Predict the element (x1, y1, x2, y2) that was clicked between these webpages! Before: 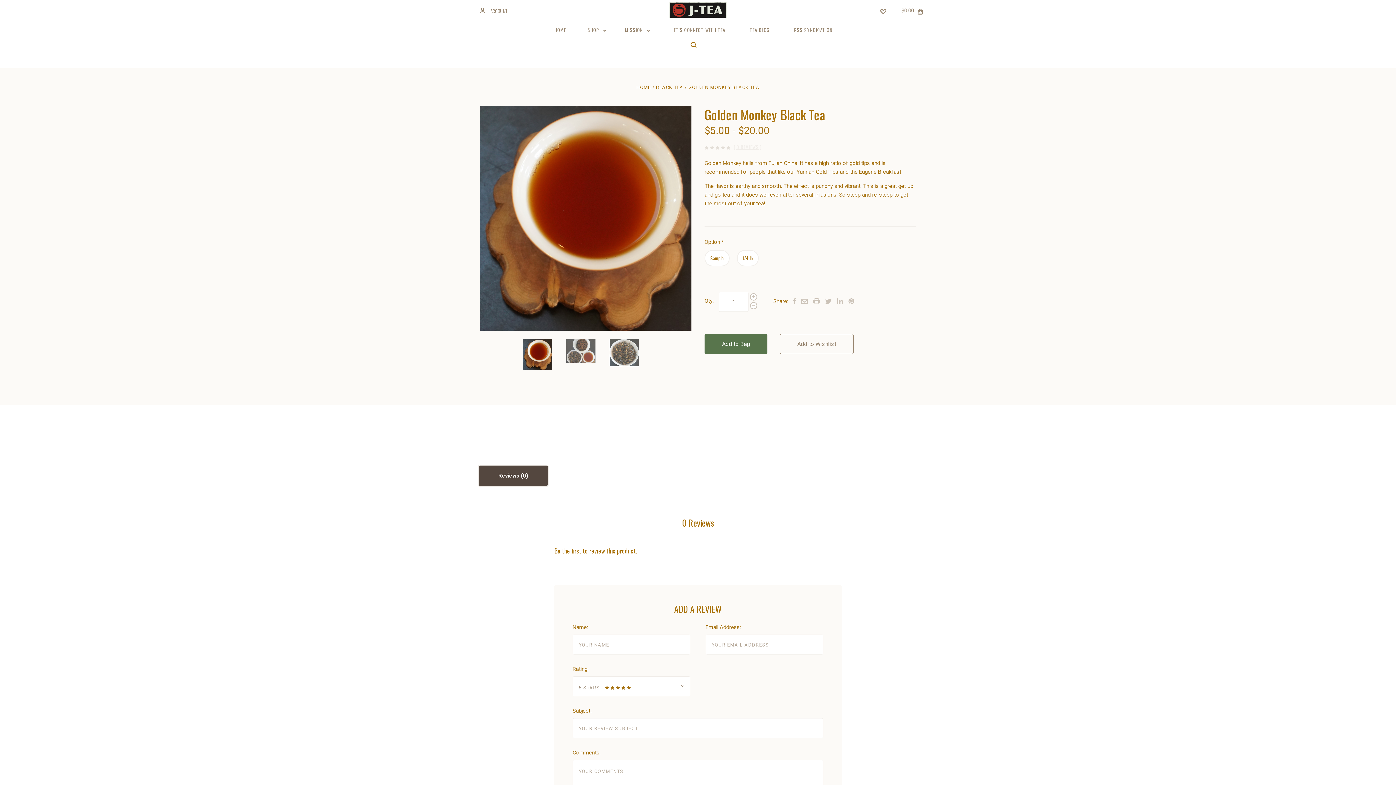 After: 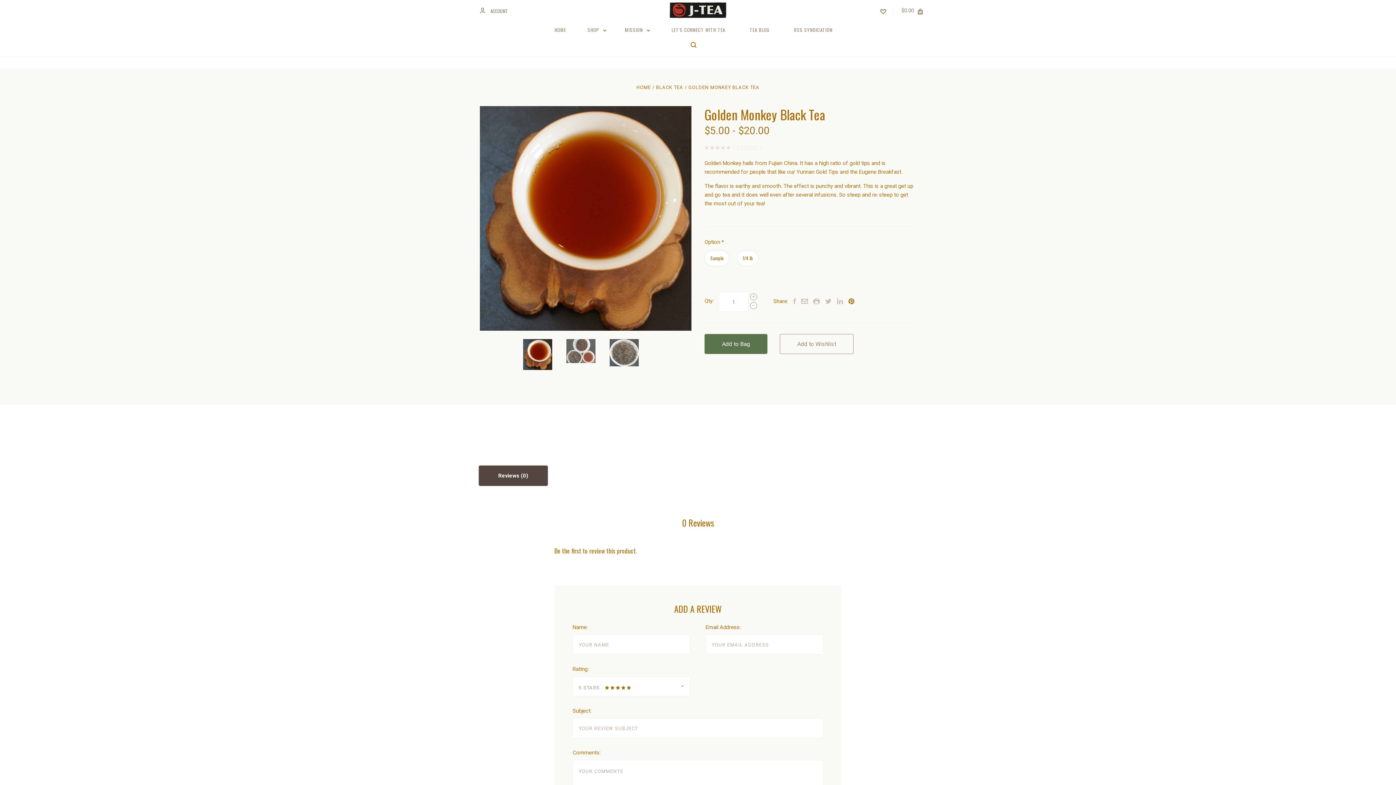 Action: bbox: (848, 299, 854, 305)